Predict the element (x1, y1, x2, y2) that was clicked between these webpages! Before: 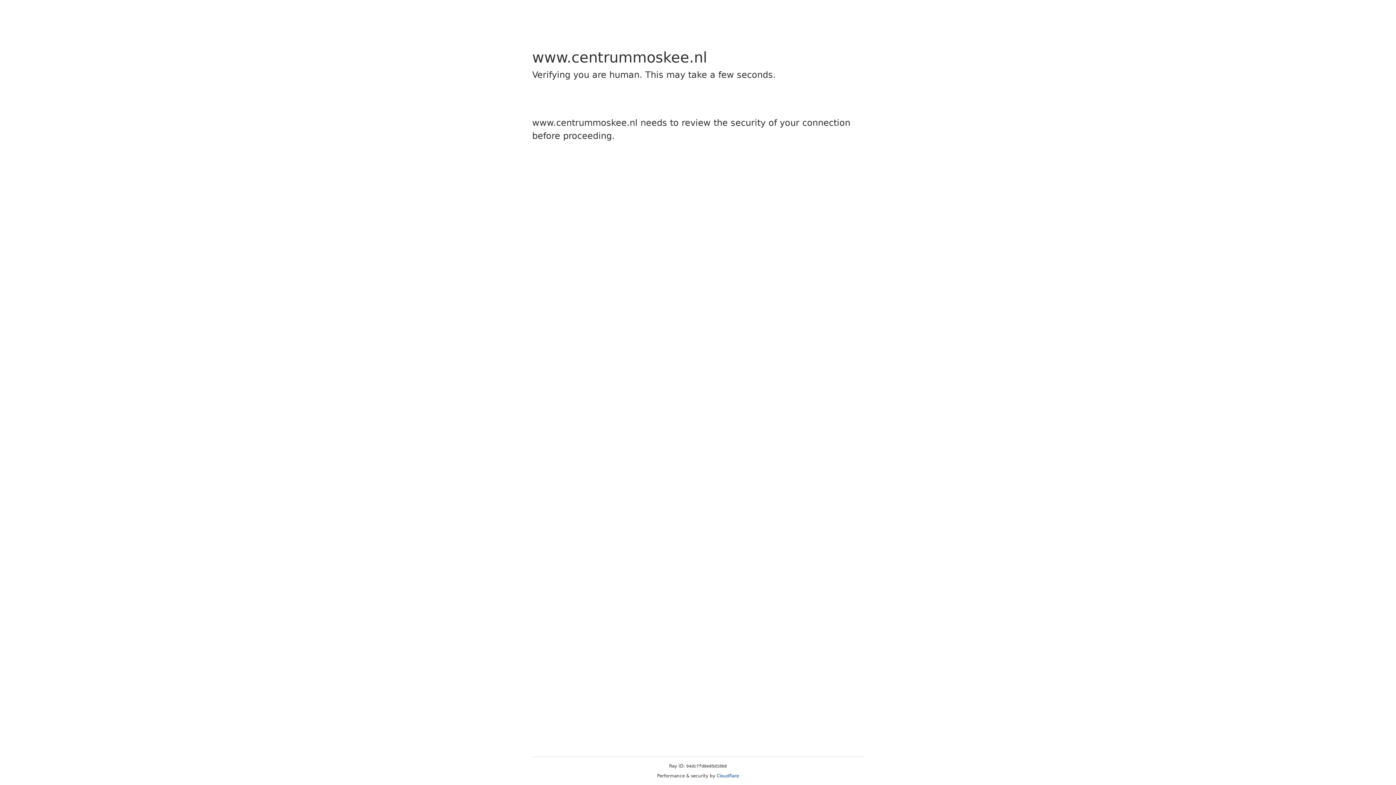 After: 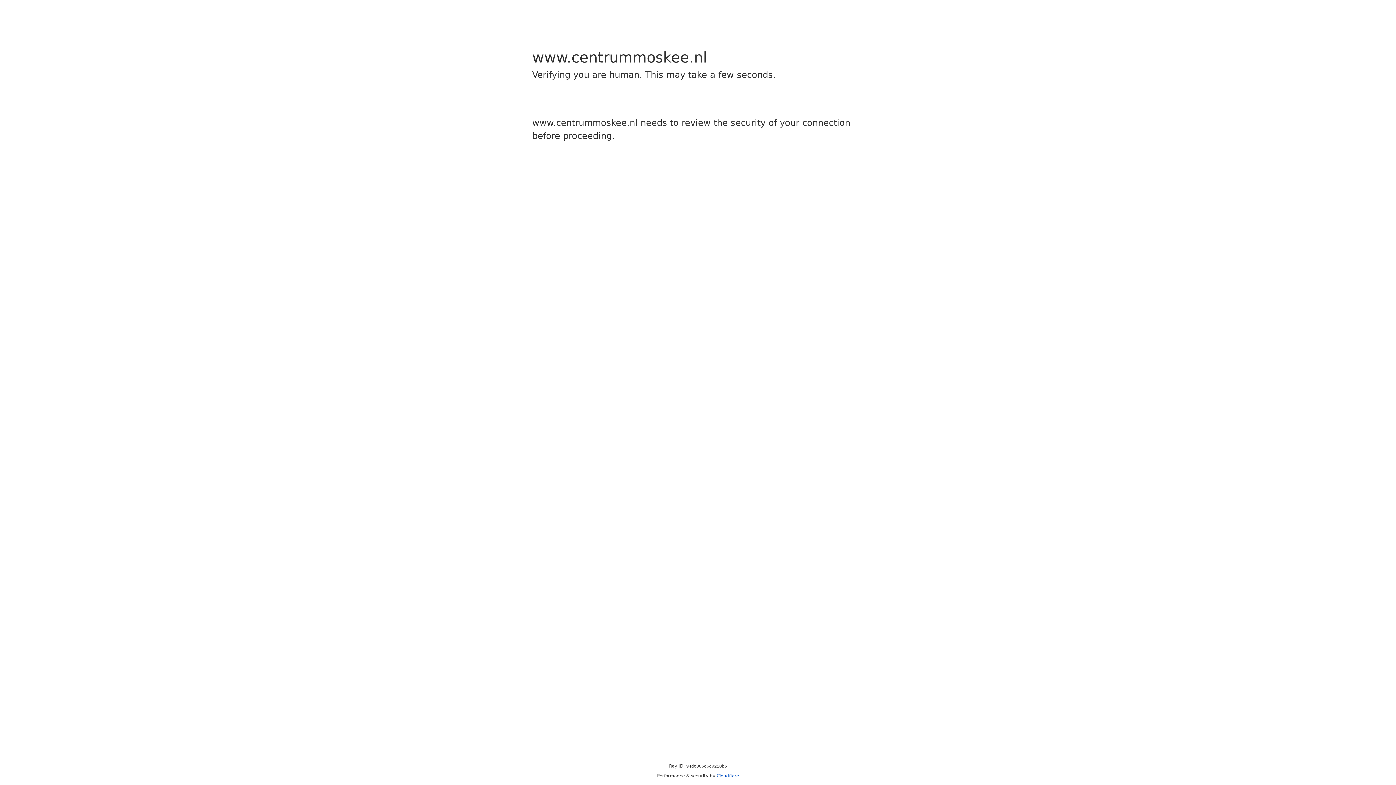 Action: bbox: (716, 773, 739, 778) label: Cloudflare